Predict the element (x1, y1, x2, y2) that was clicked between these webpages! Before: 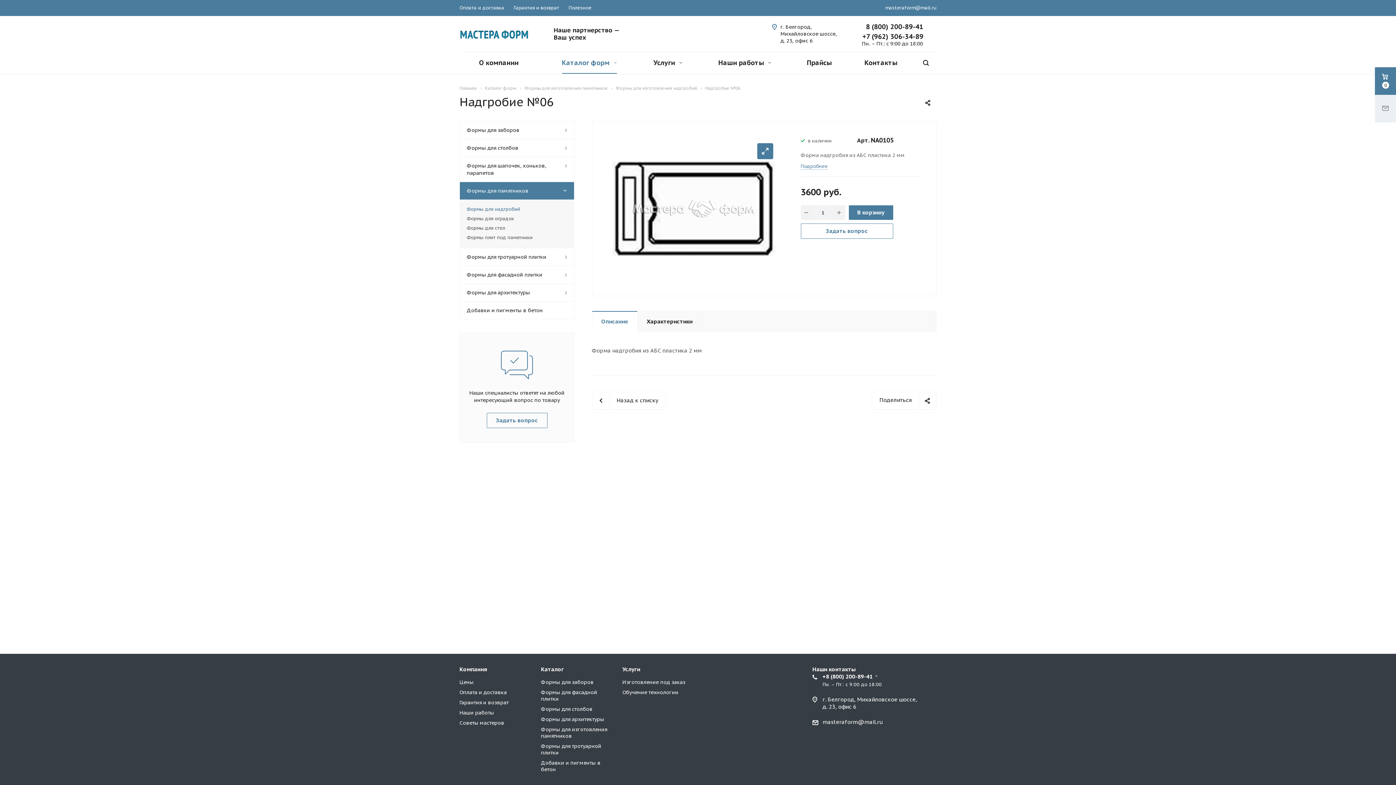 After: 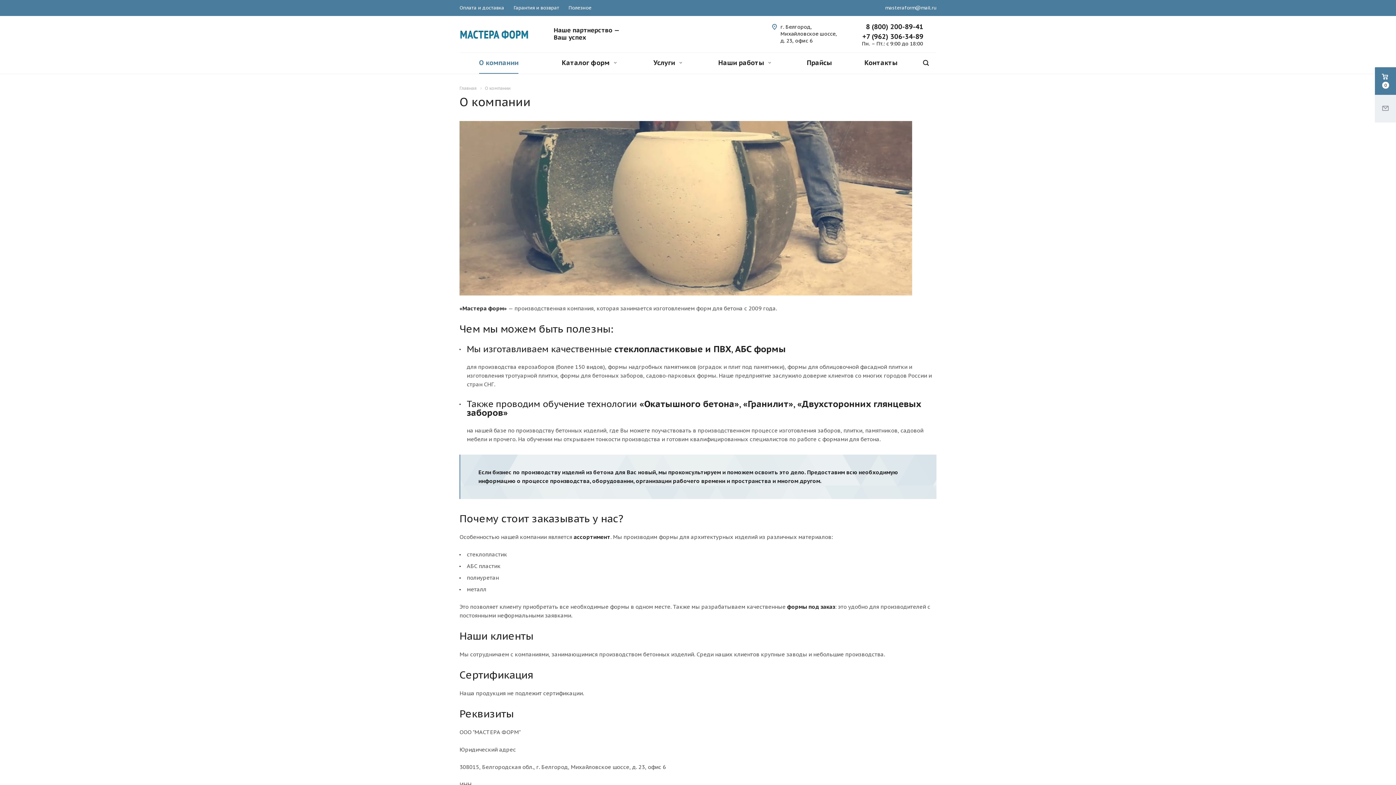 Action: bbox: (474, 52, 522, 73) label: О компании